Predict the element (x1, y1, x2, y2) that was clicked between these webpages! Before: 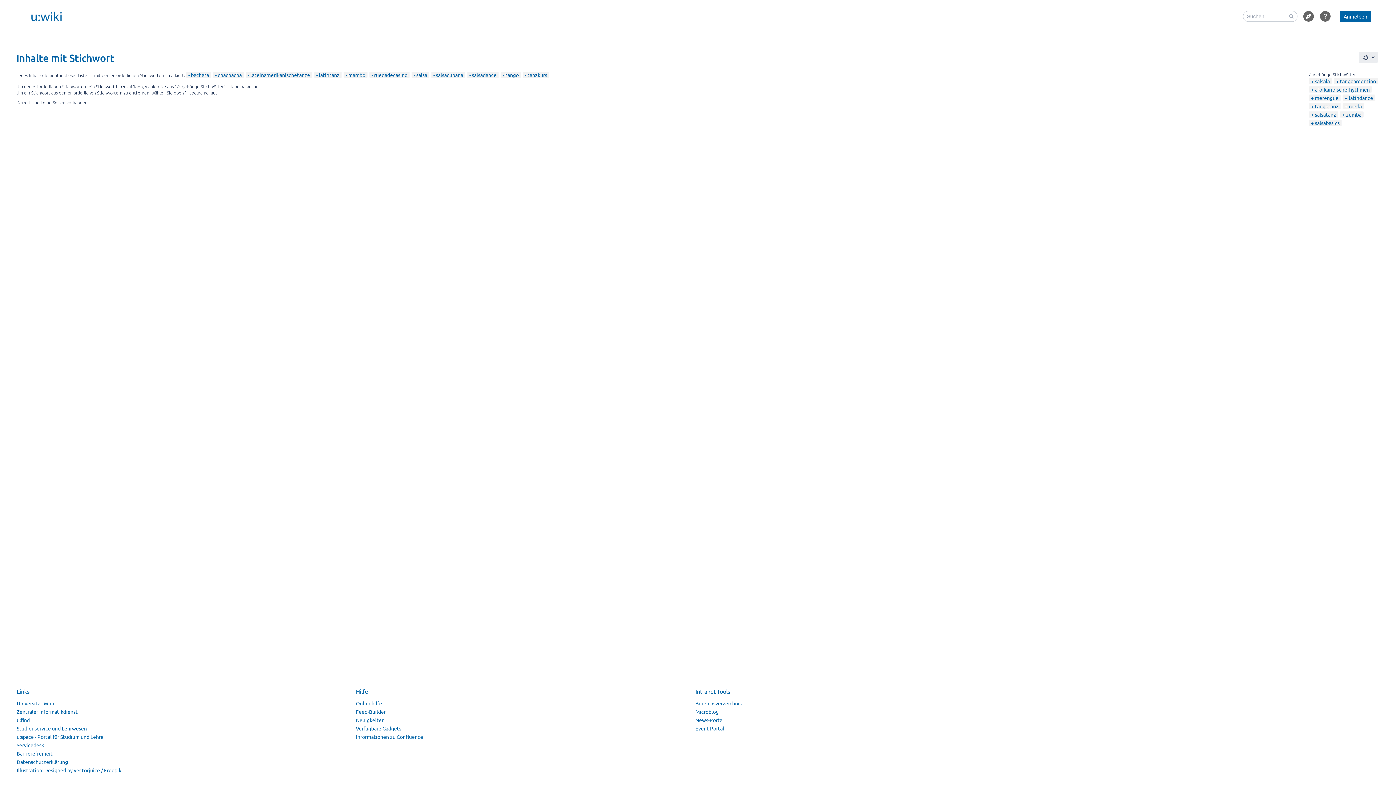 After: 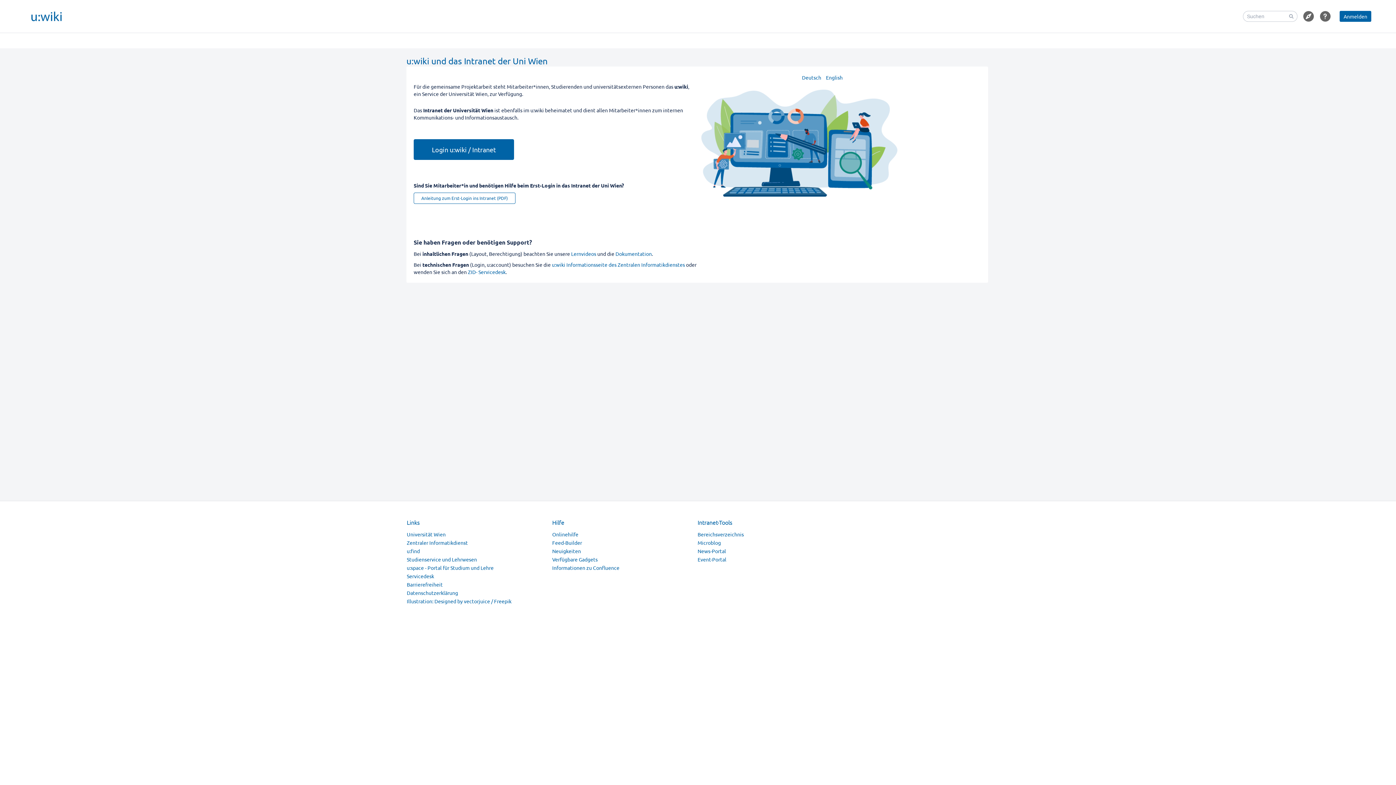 Action: bbox: (20, 0, 73, 32) label: Link zur Startseite